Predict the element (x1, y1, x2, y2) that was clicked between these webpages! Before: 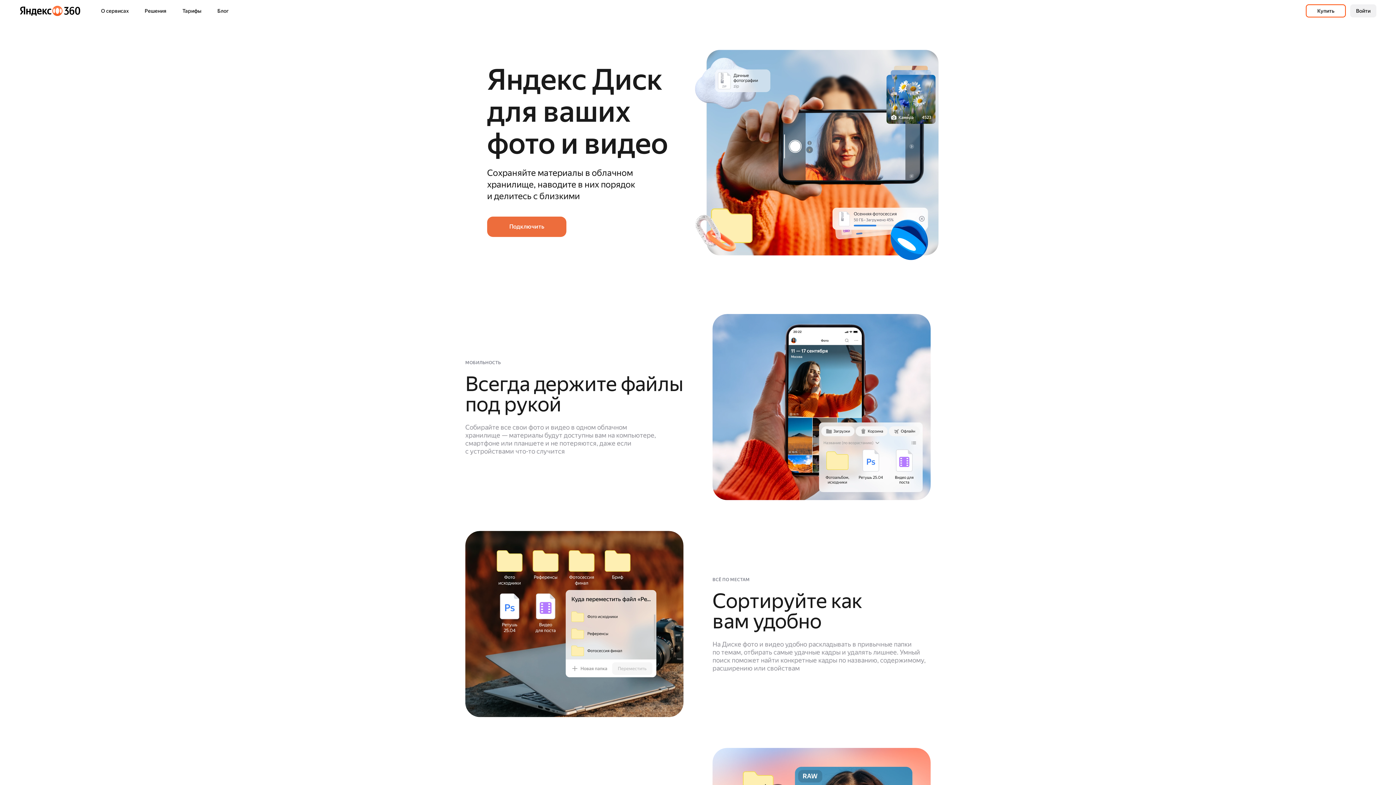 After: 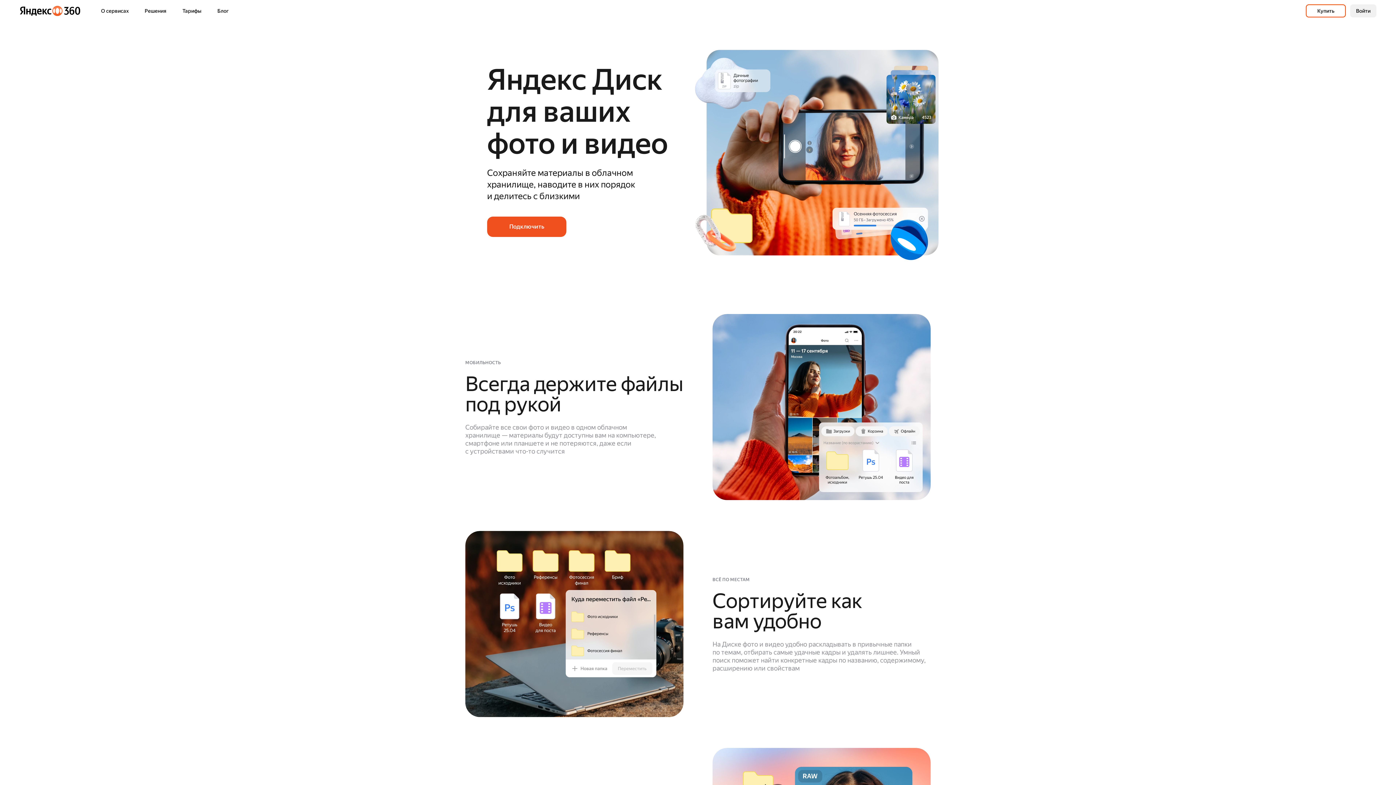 Action: bbox: (487, 216, 566, 237) label: Подключить